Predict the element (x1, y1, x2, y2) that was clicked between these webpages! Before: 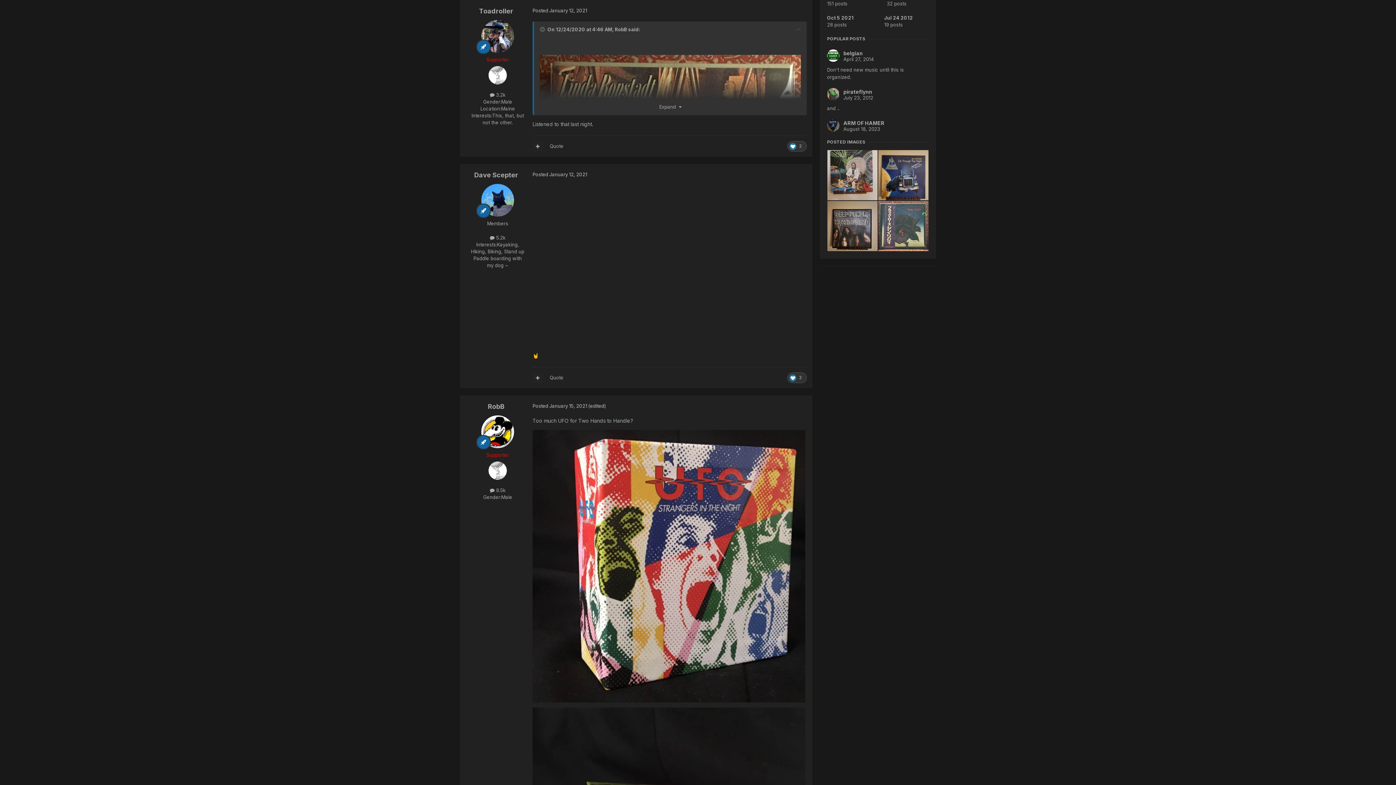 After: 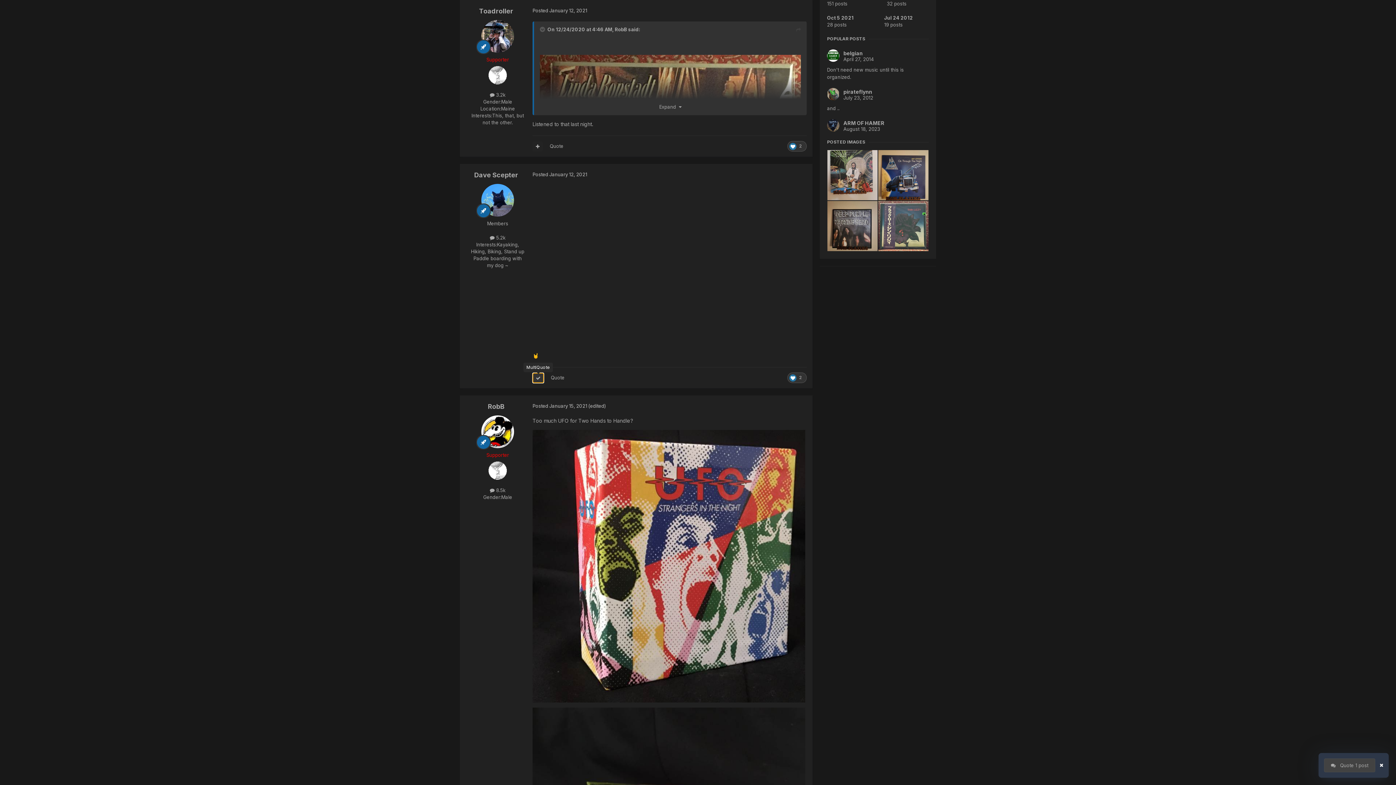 Action: bbox: (532, 372, 542, 383)